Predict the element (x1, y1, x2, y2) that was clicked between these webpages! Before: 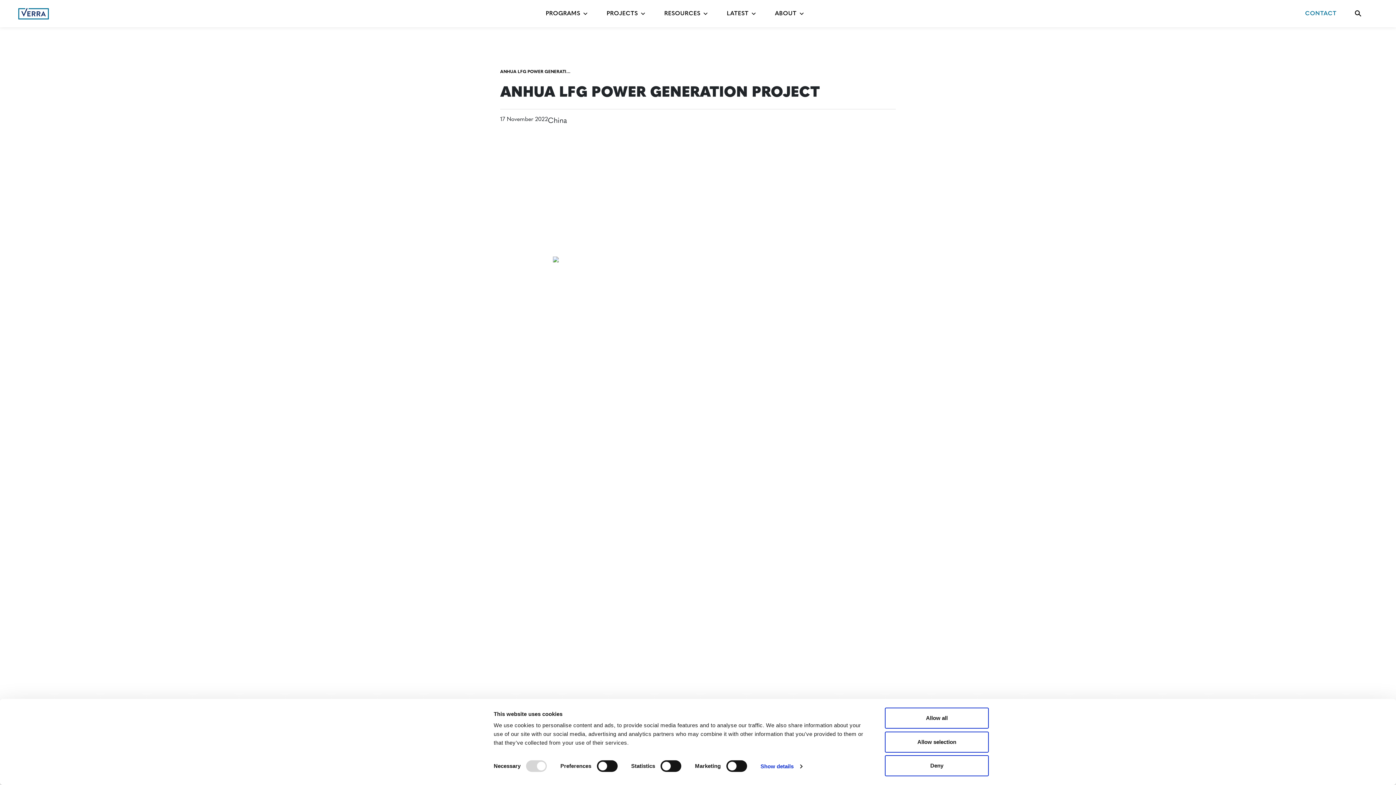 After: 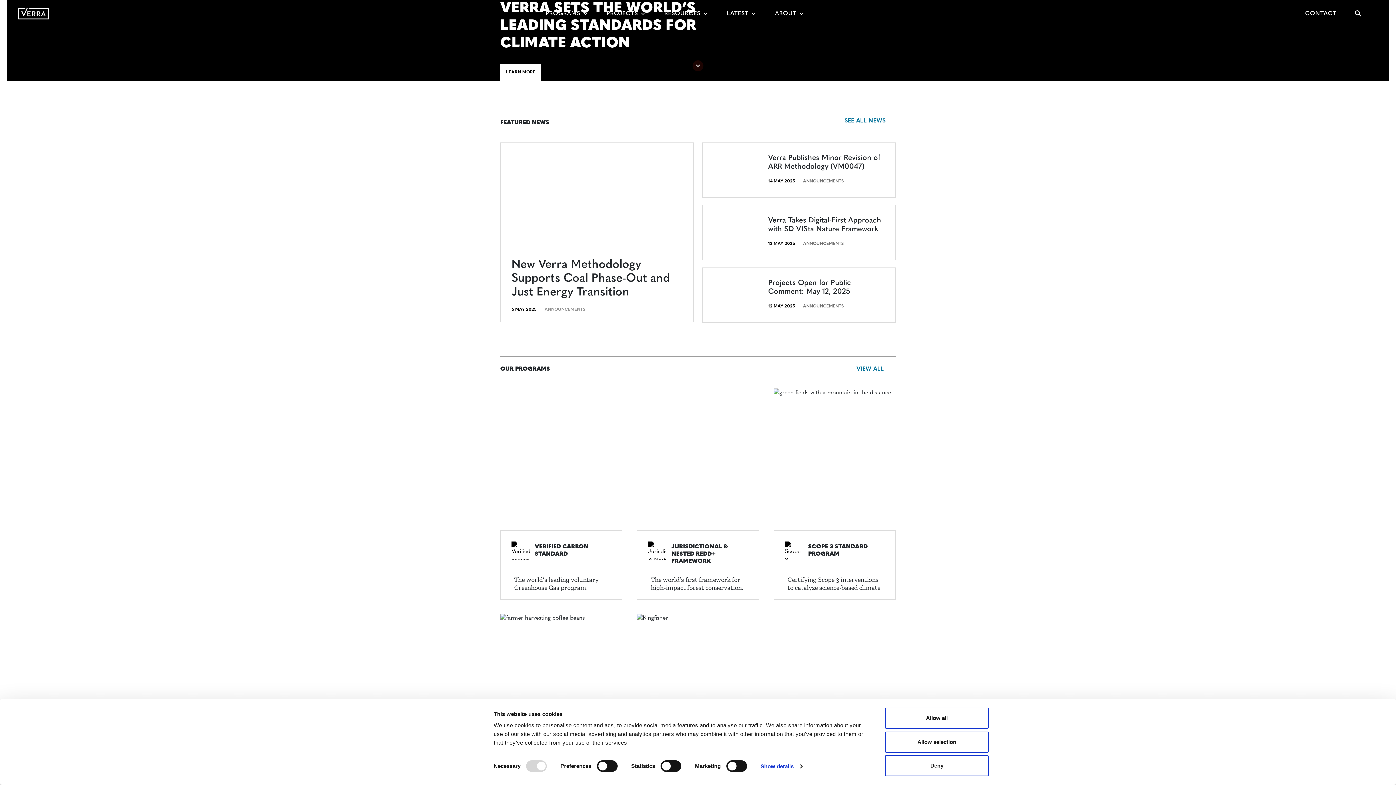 Action: bbox: (16, 6, 50, 21)